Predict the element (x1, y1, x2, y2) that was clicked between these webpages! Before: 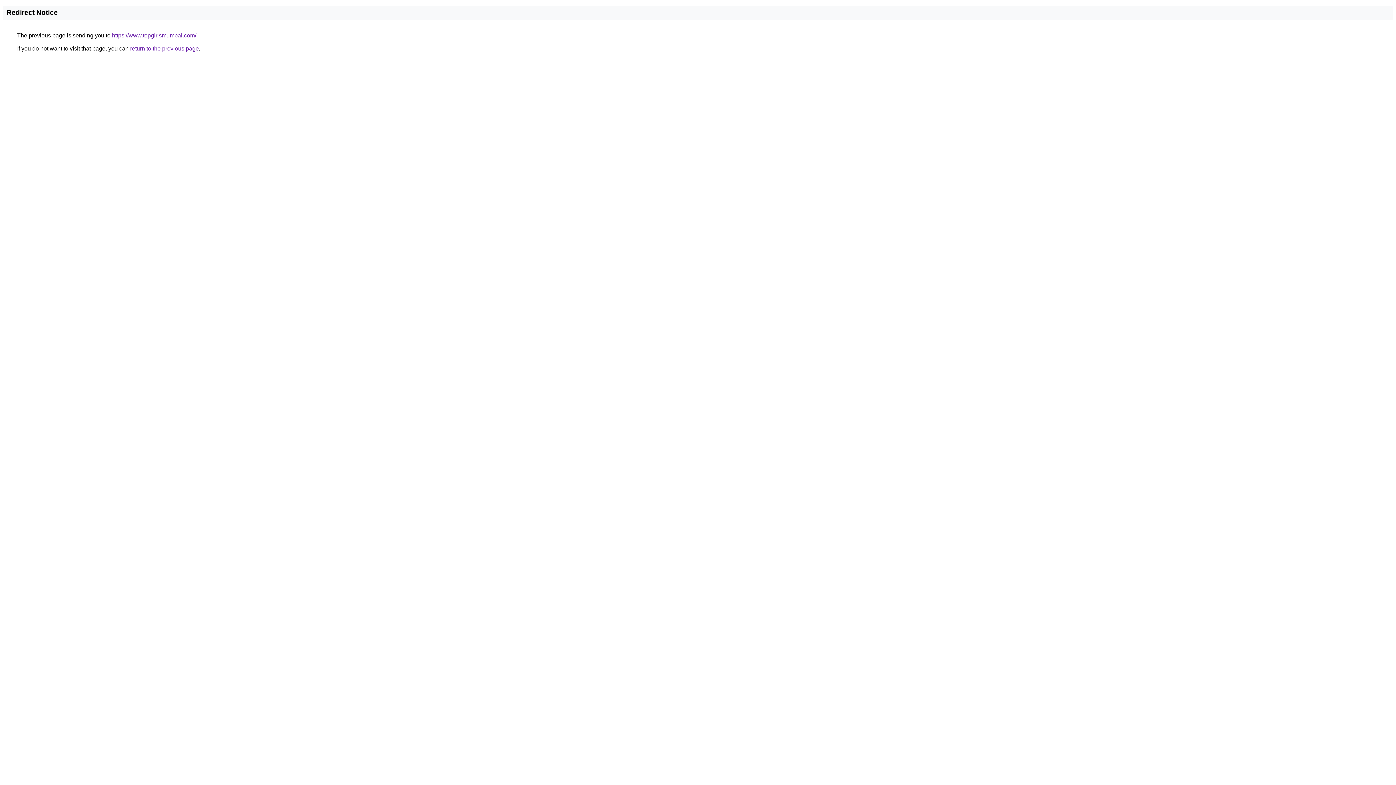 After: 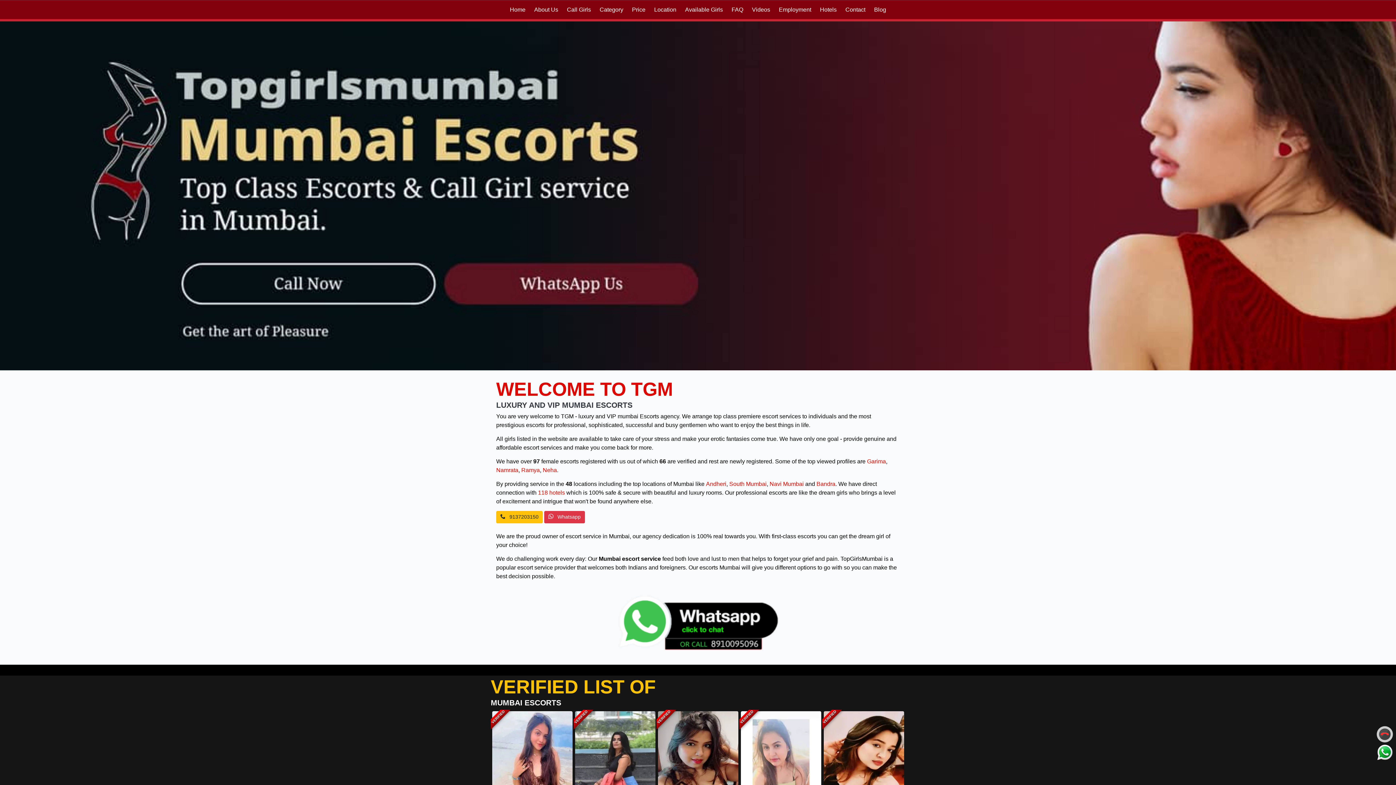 Action: label: https://www.topgirlsmumbai.com/ bbox: (112, 32, 196, 38)